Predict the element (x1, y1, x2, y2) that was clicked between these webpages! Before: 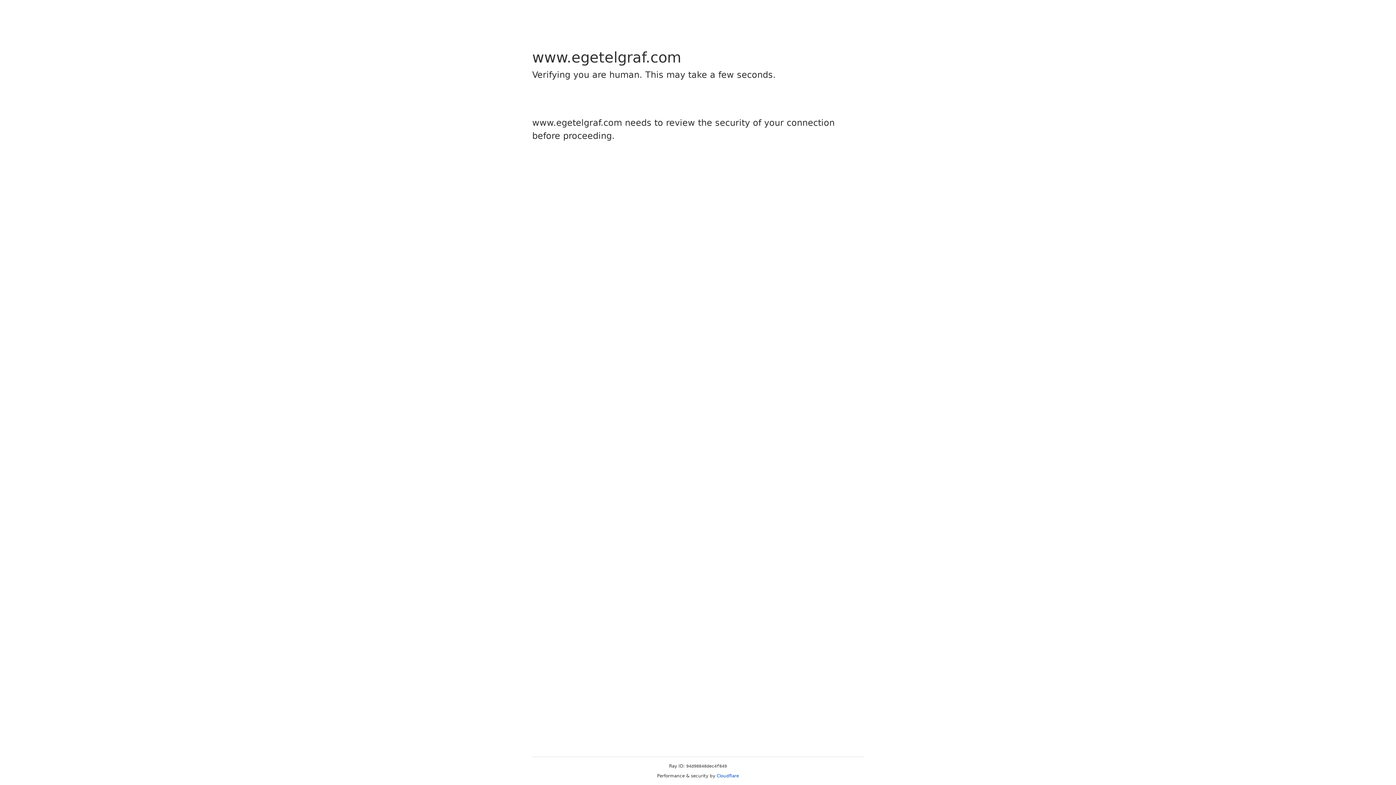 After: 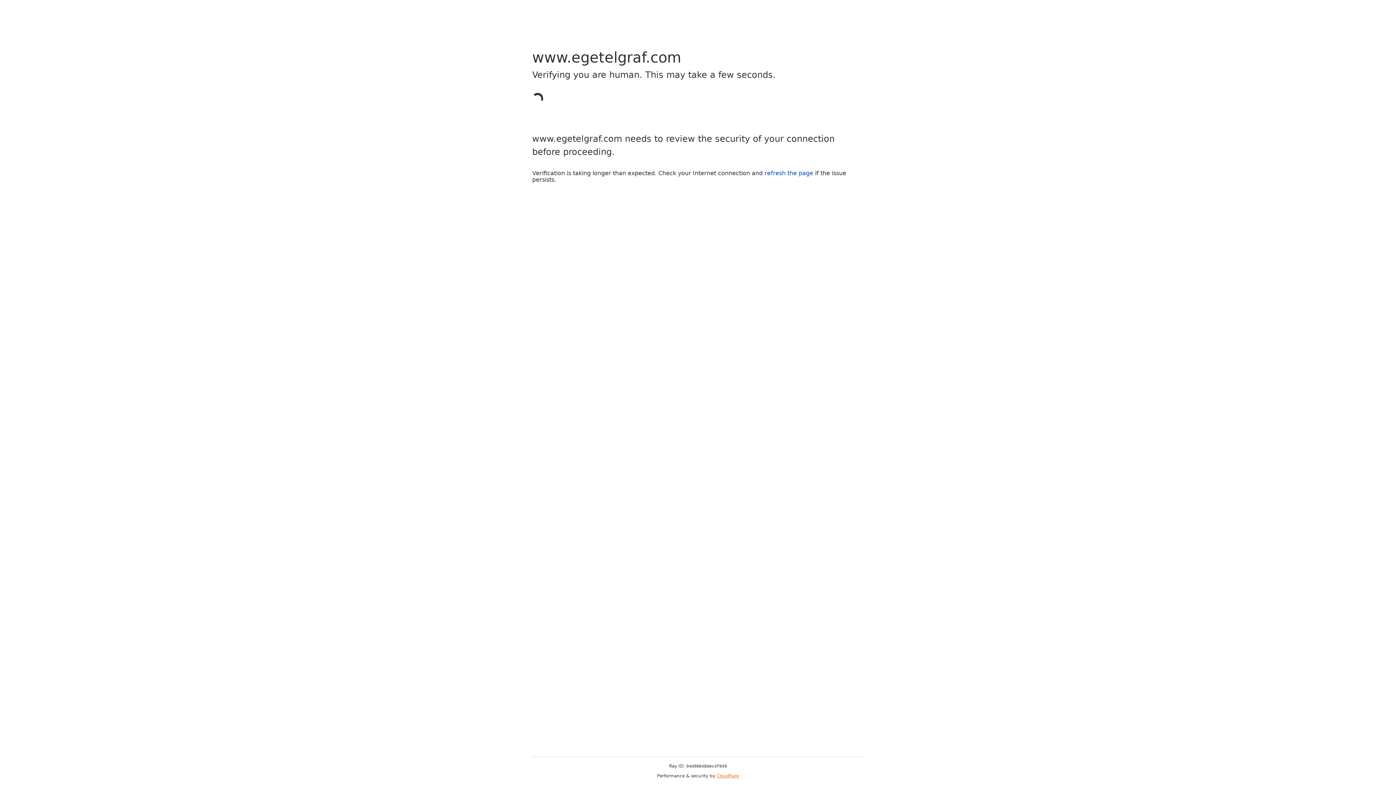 Action: label: Cloudflare bbox: (716, 773, 739, 778)